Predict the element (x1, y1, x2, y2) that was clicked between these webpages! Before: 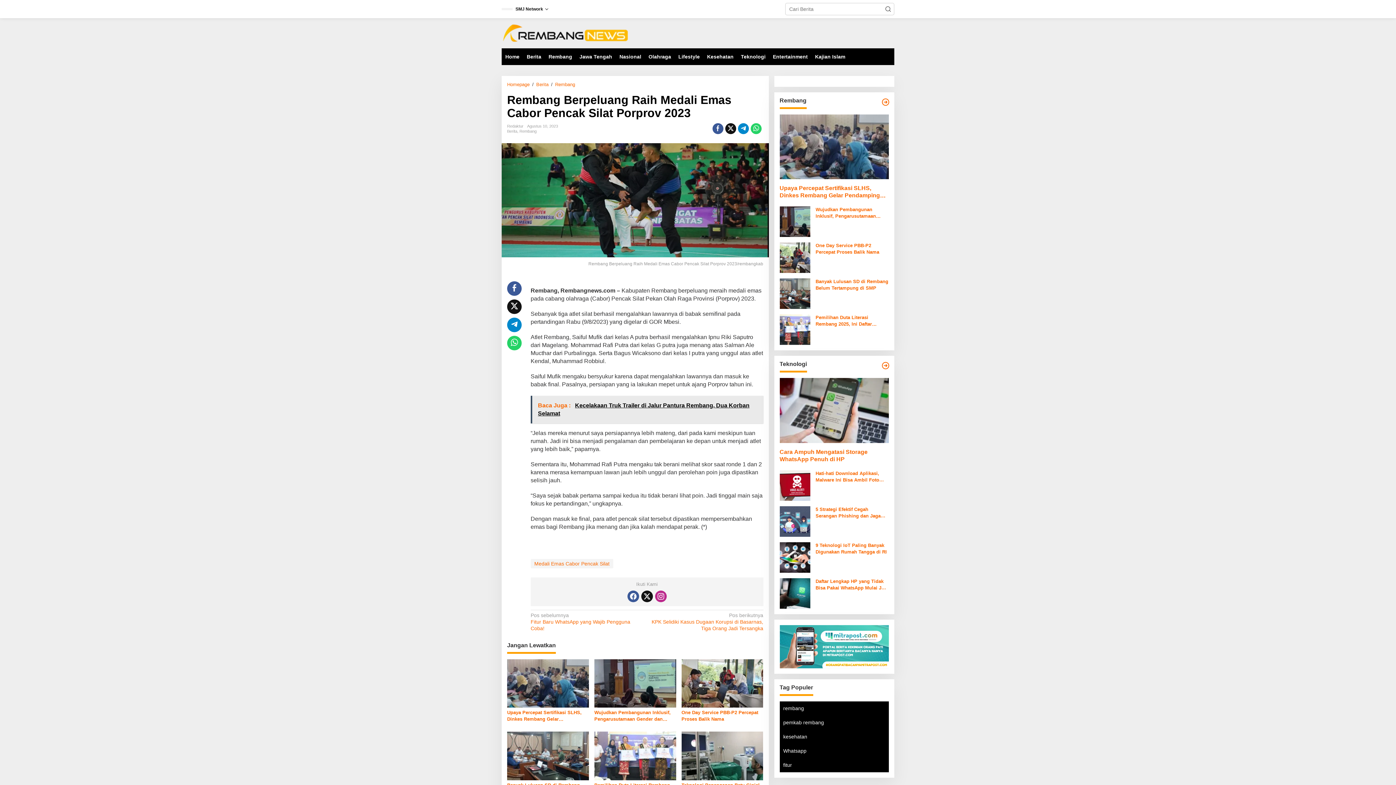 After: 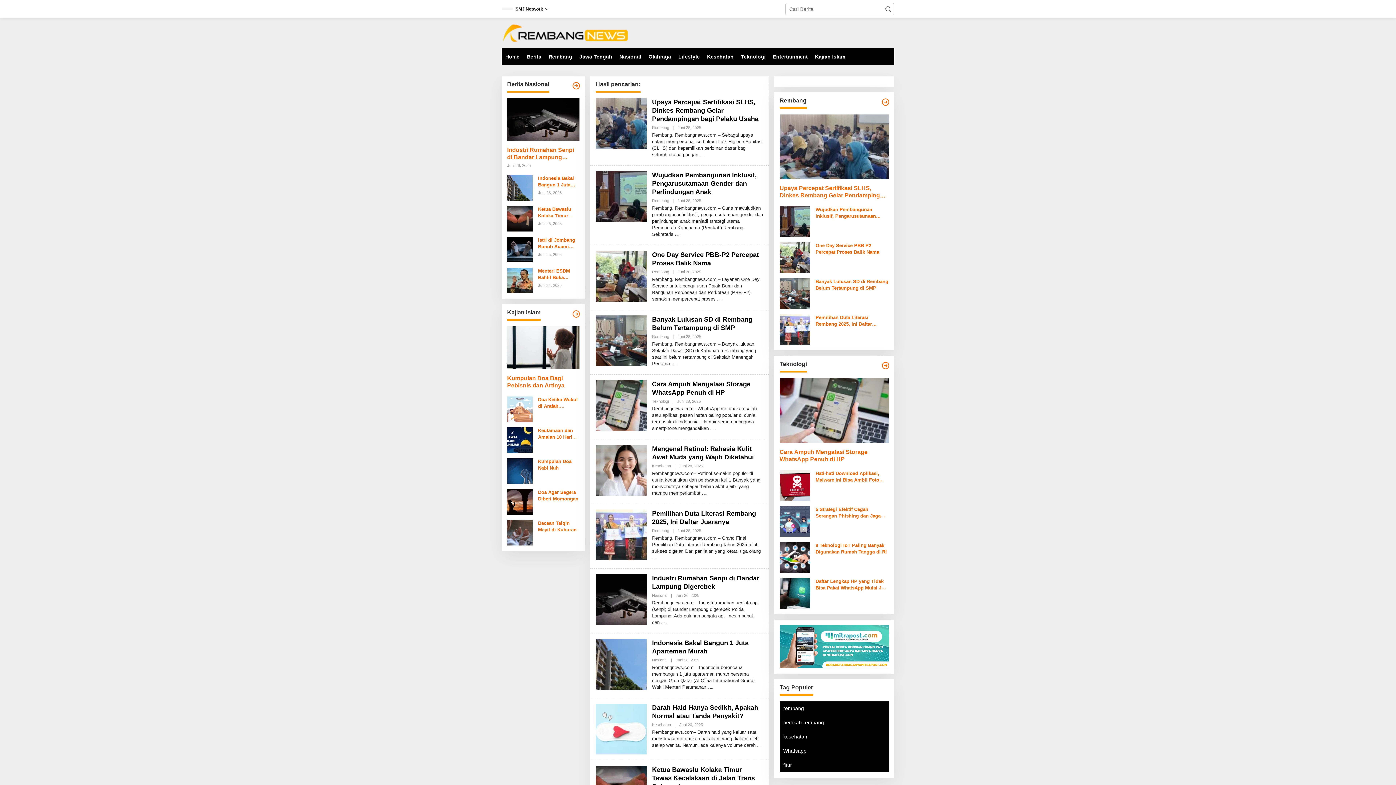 Action: bbox: (882, 2, 894, 15) label: Submit